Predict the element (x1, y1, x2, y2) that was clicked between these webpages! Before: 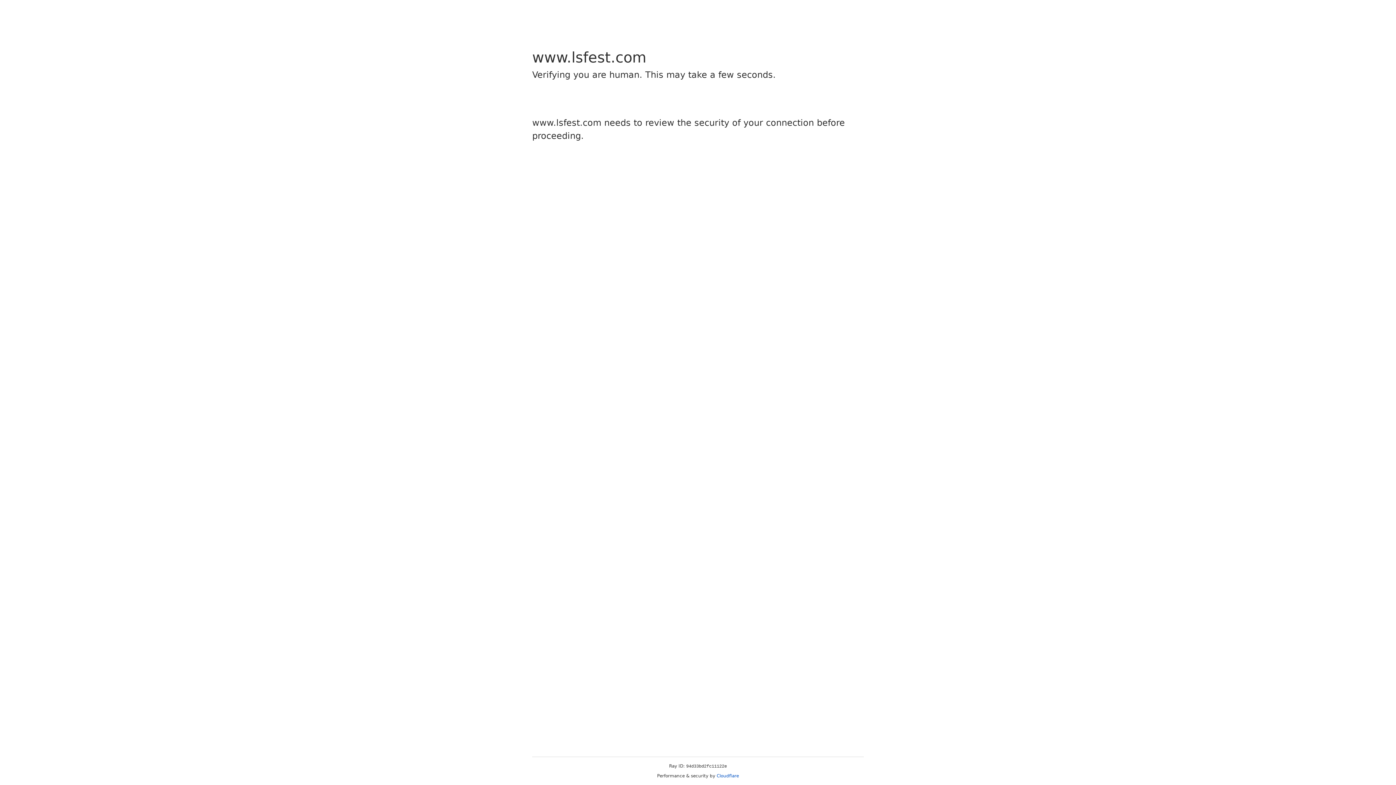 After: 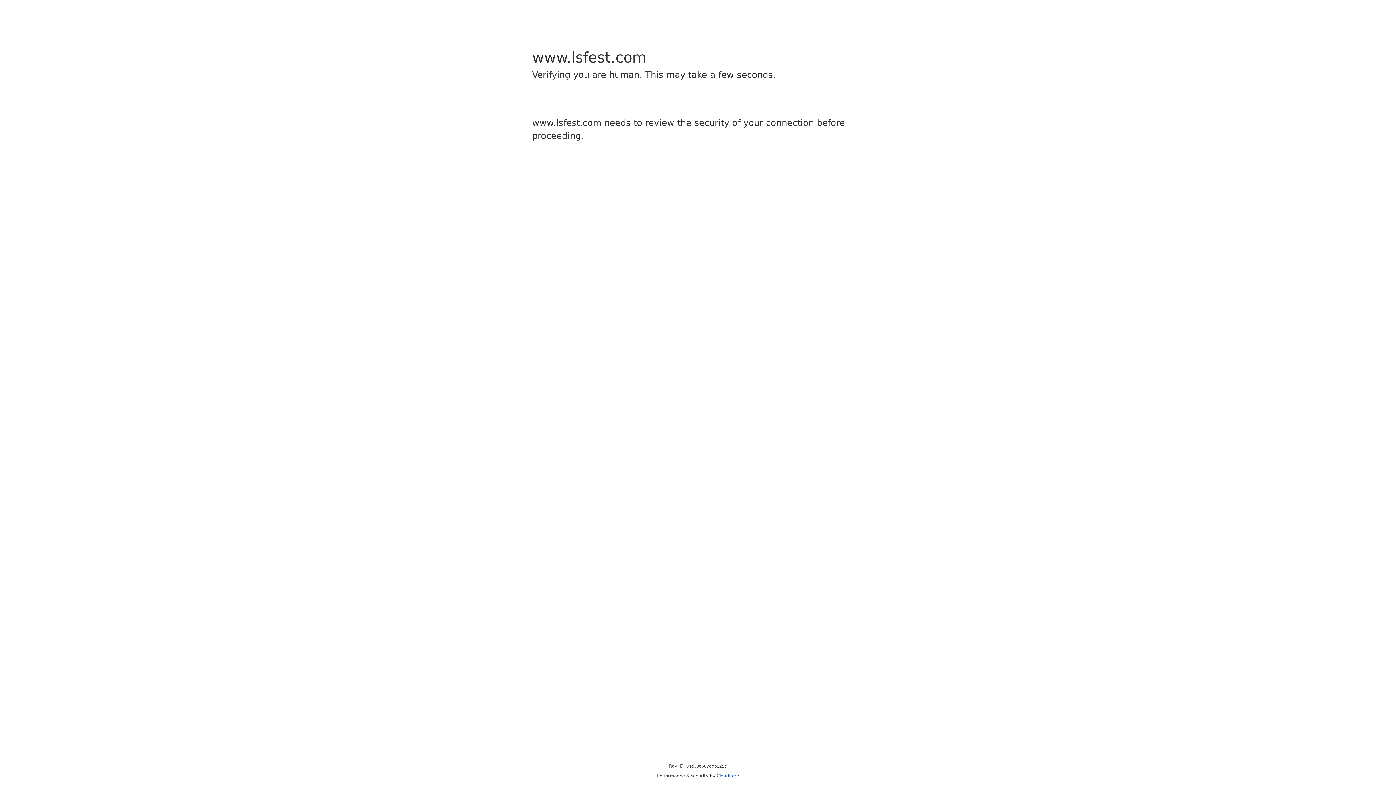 Action: bbox: (716, 773, 739, 778) label: Cloudflare